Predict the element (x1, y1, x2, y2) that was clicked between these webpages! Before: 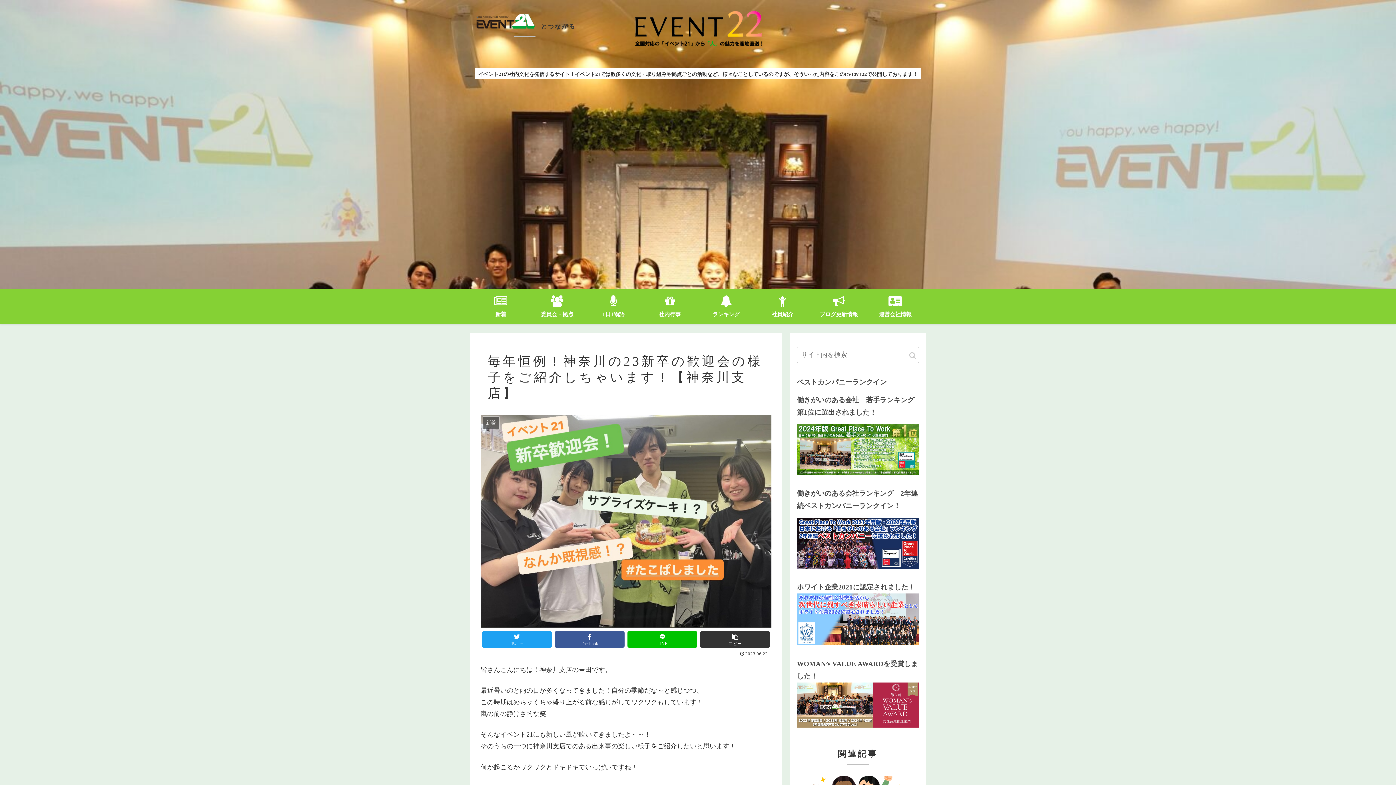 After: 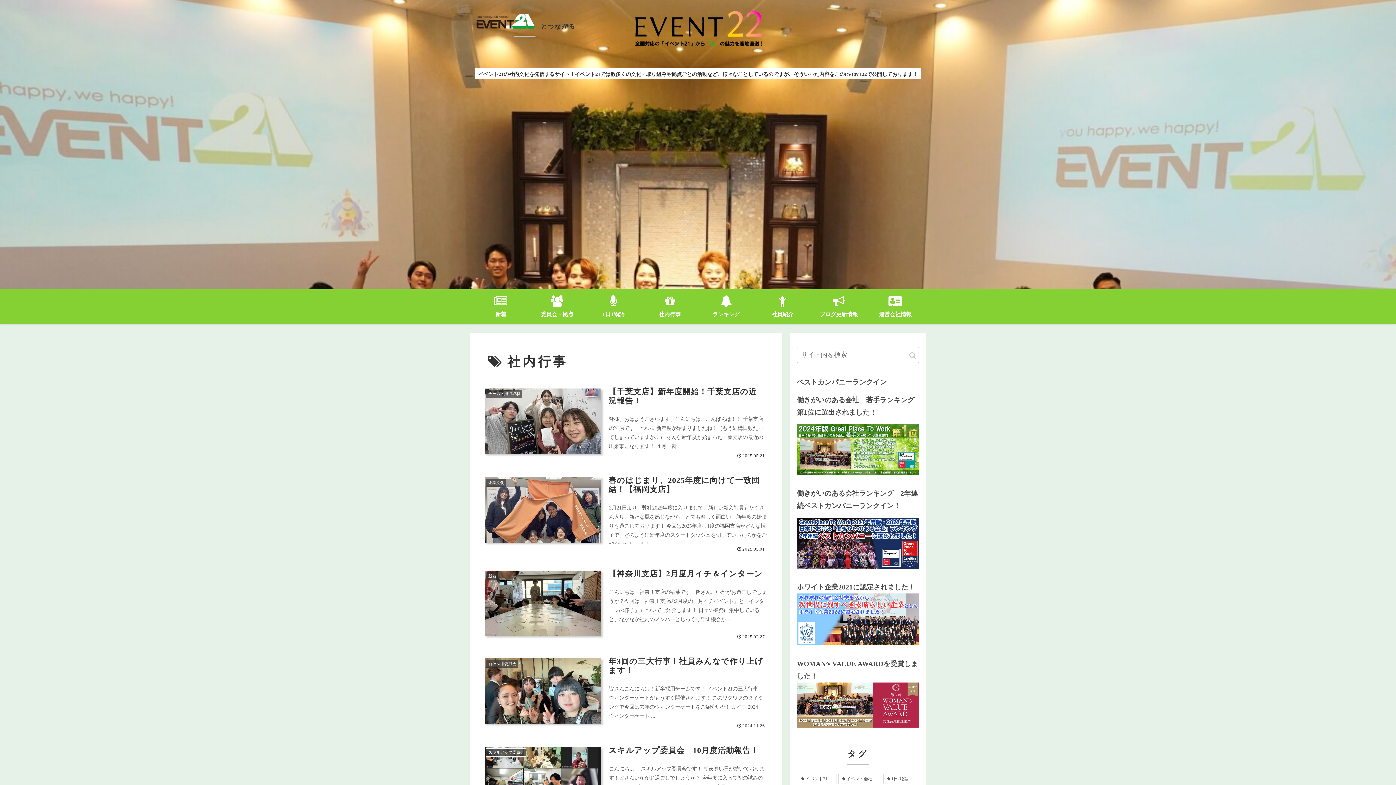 Action: label: 社内行事 bbox: (641, 289, 698, 322)